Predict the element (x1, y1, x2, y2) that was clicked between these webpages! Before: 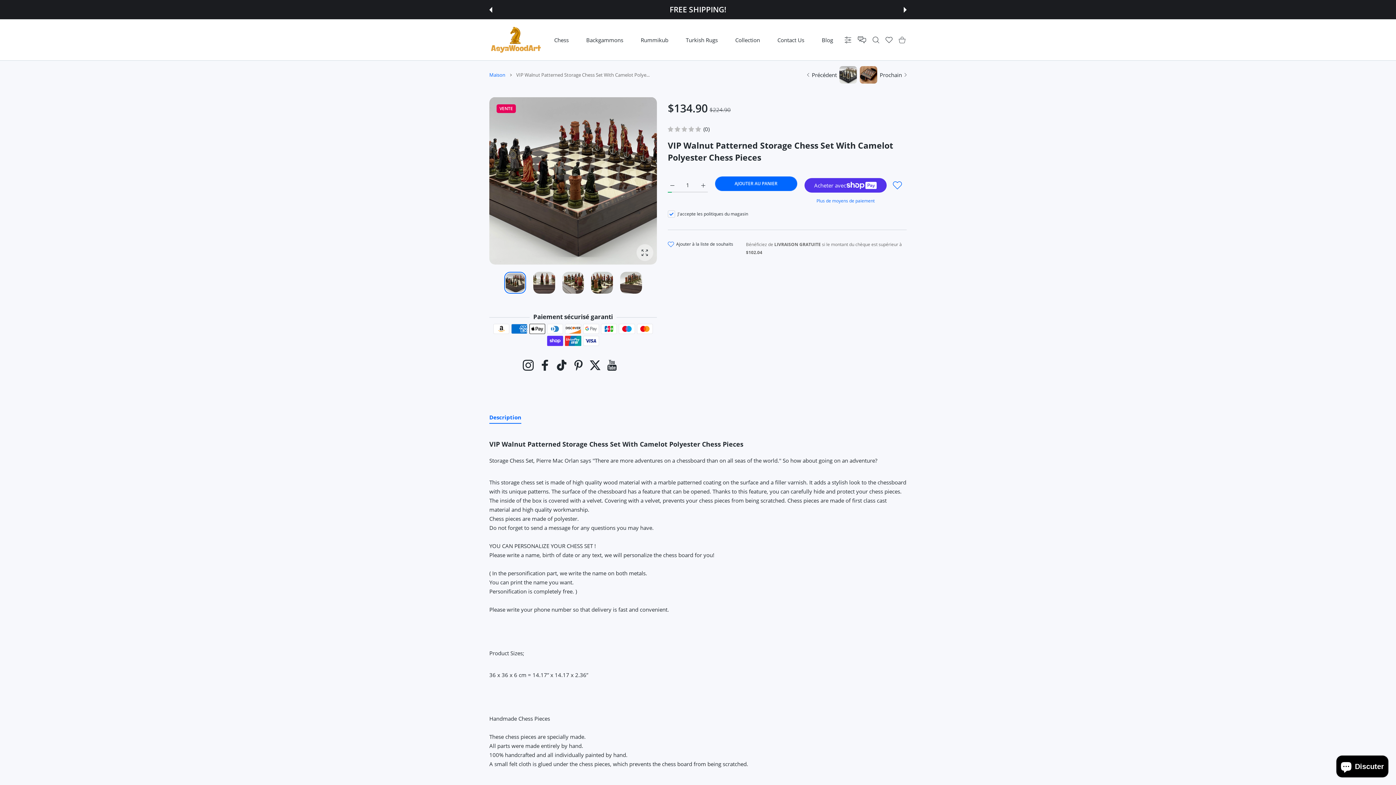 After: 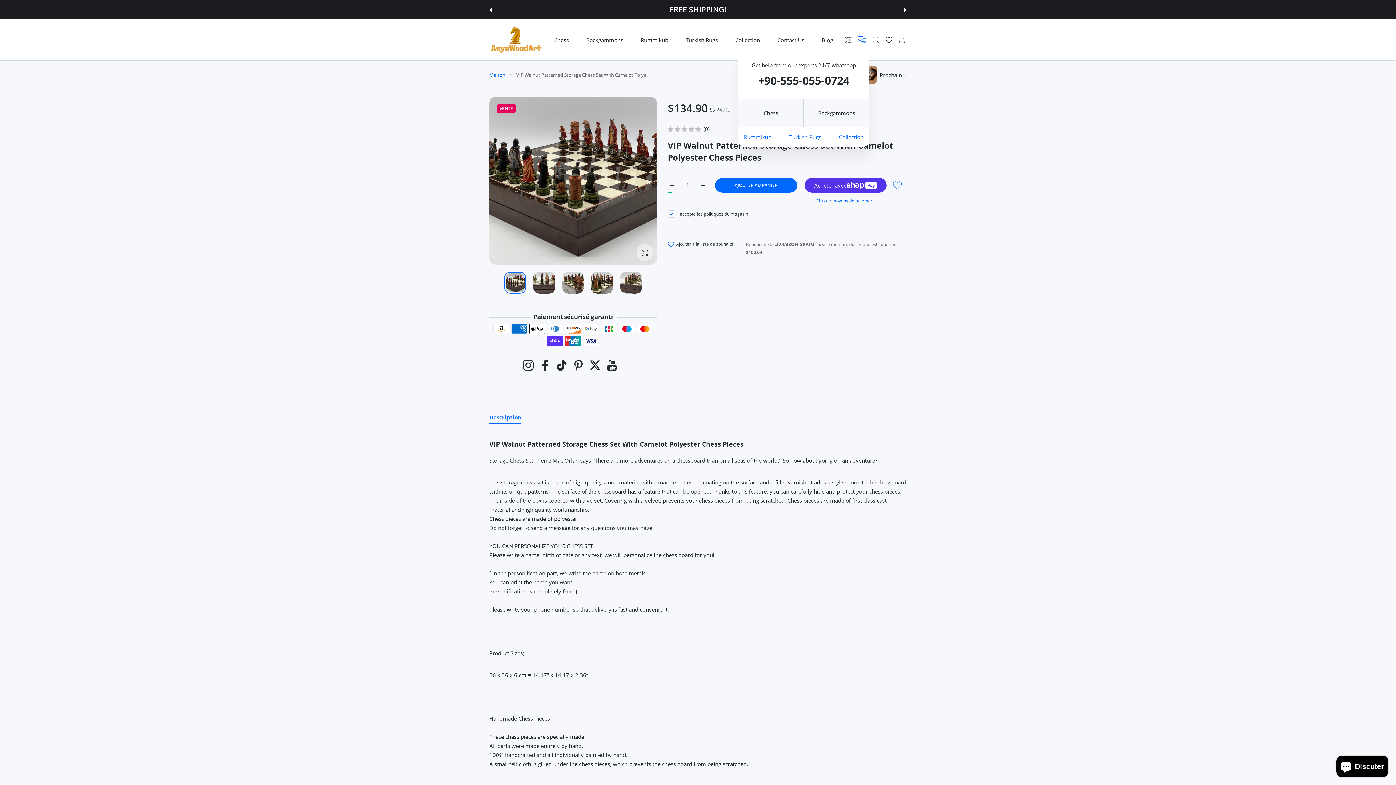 Action: bbox: (854, 35, 869, 44)